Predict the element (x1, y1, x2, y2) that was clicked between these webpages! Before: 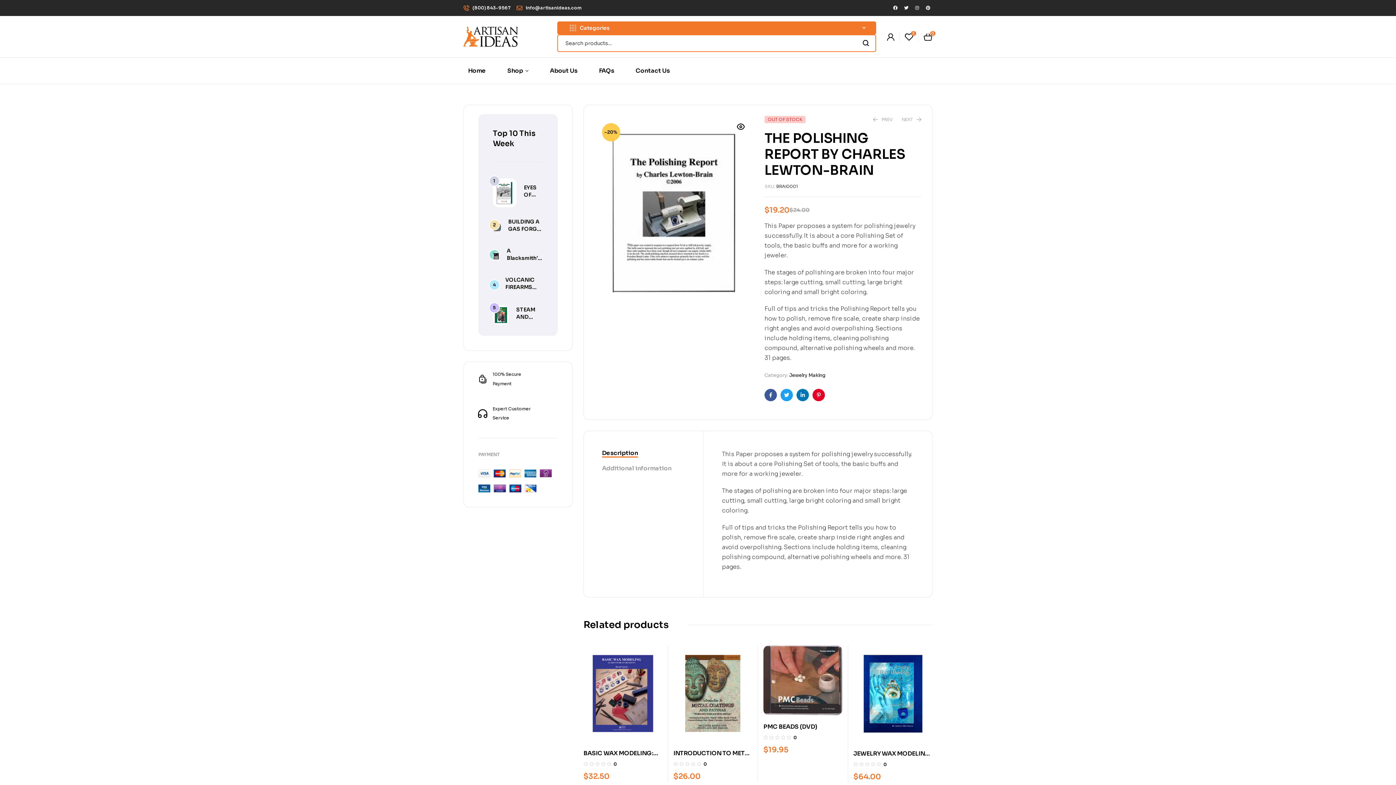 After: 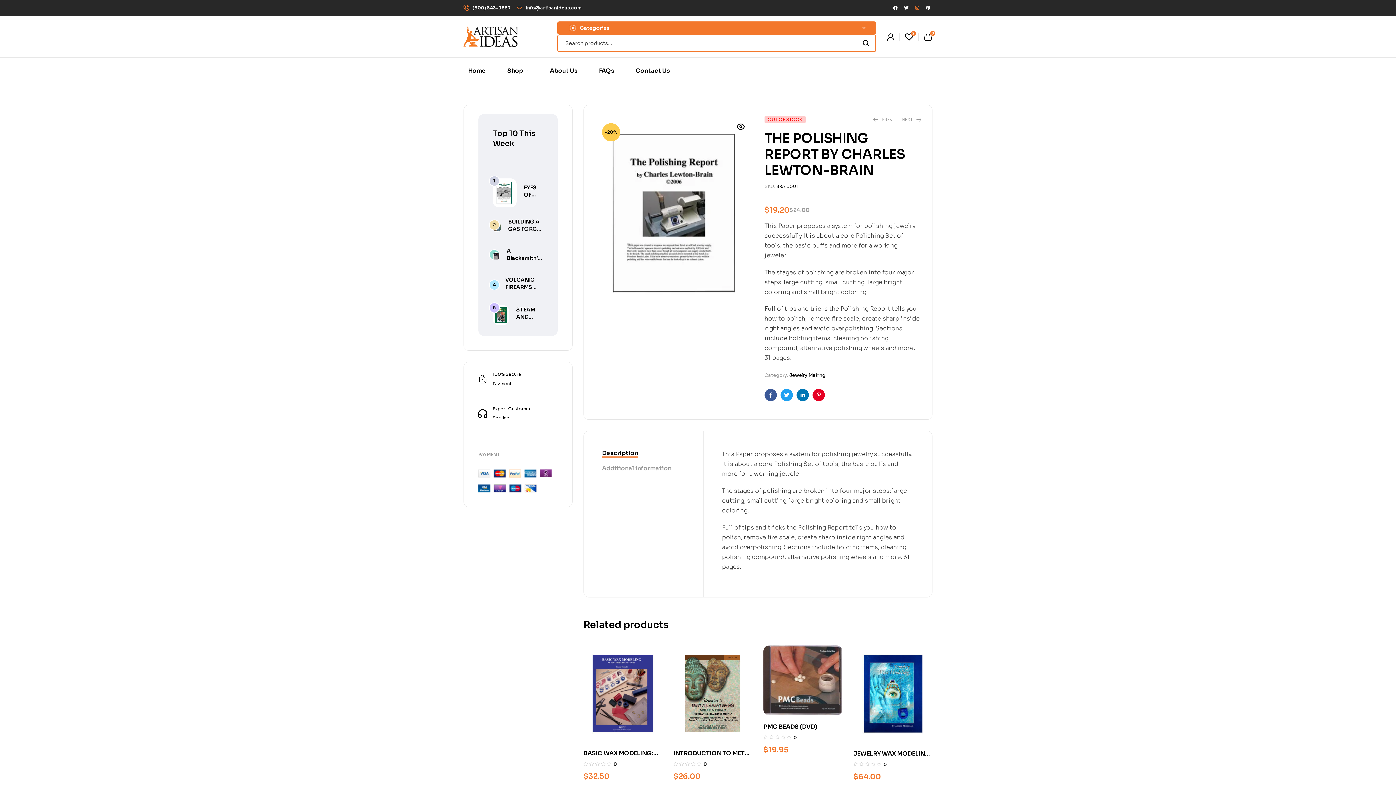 Action: label: Instagram bbox: (913, 3, 921, 12)